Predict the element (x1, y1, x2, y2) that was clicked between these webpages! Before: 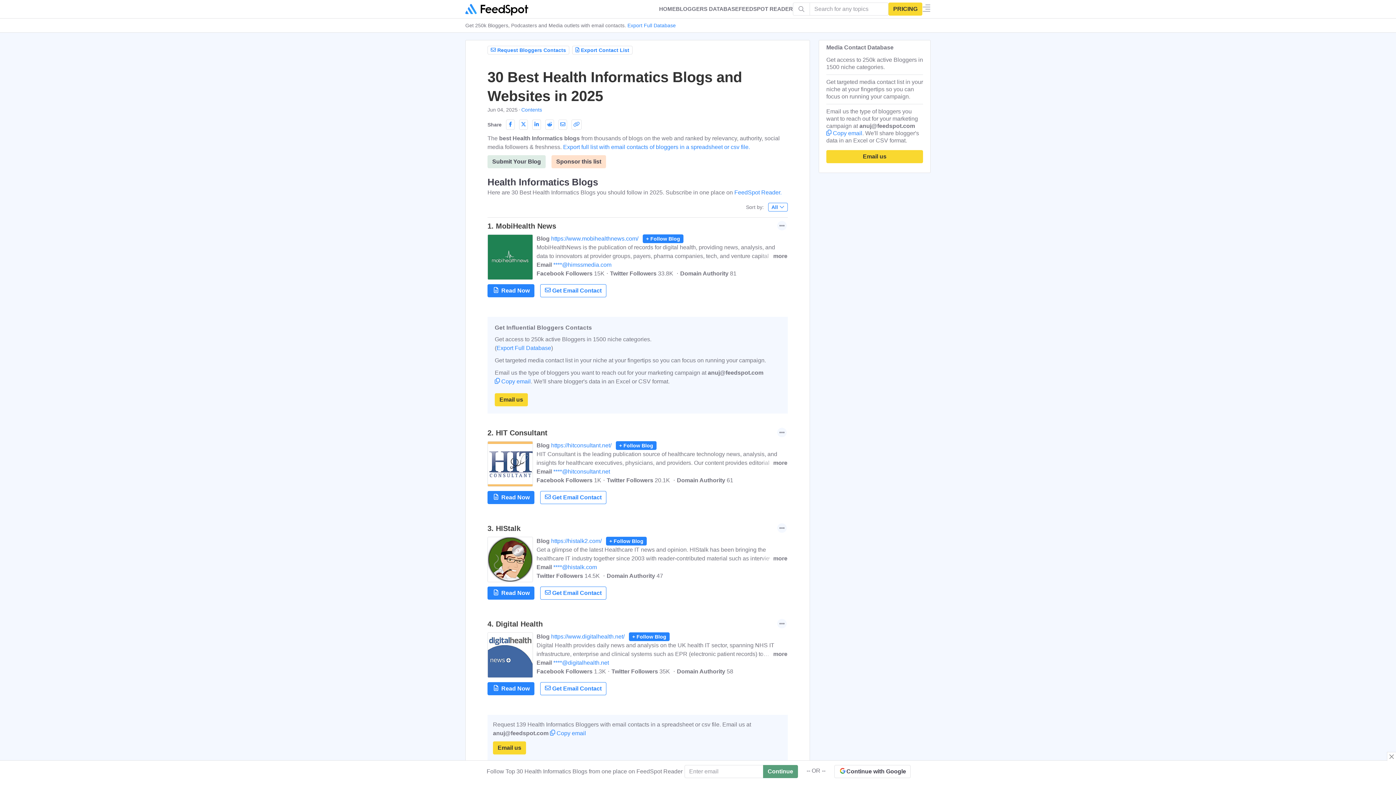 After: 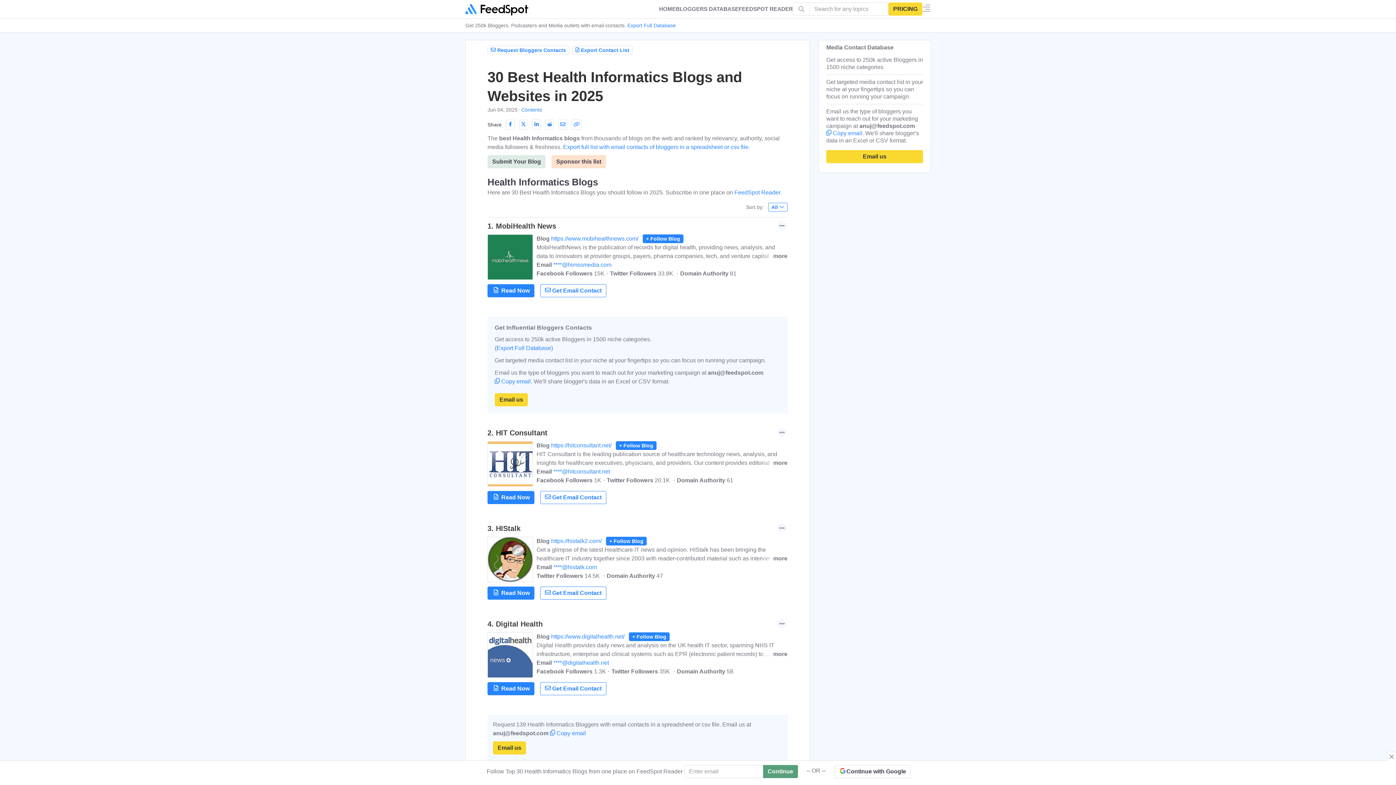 Action: label: Sponsor this list bbox: (551, 155, 606, 168)